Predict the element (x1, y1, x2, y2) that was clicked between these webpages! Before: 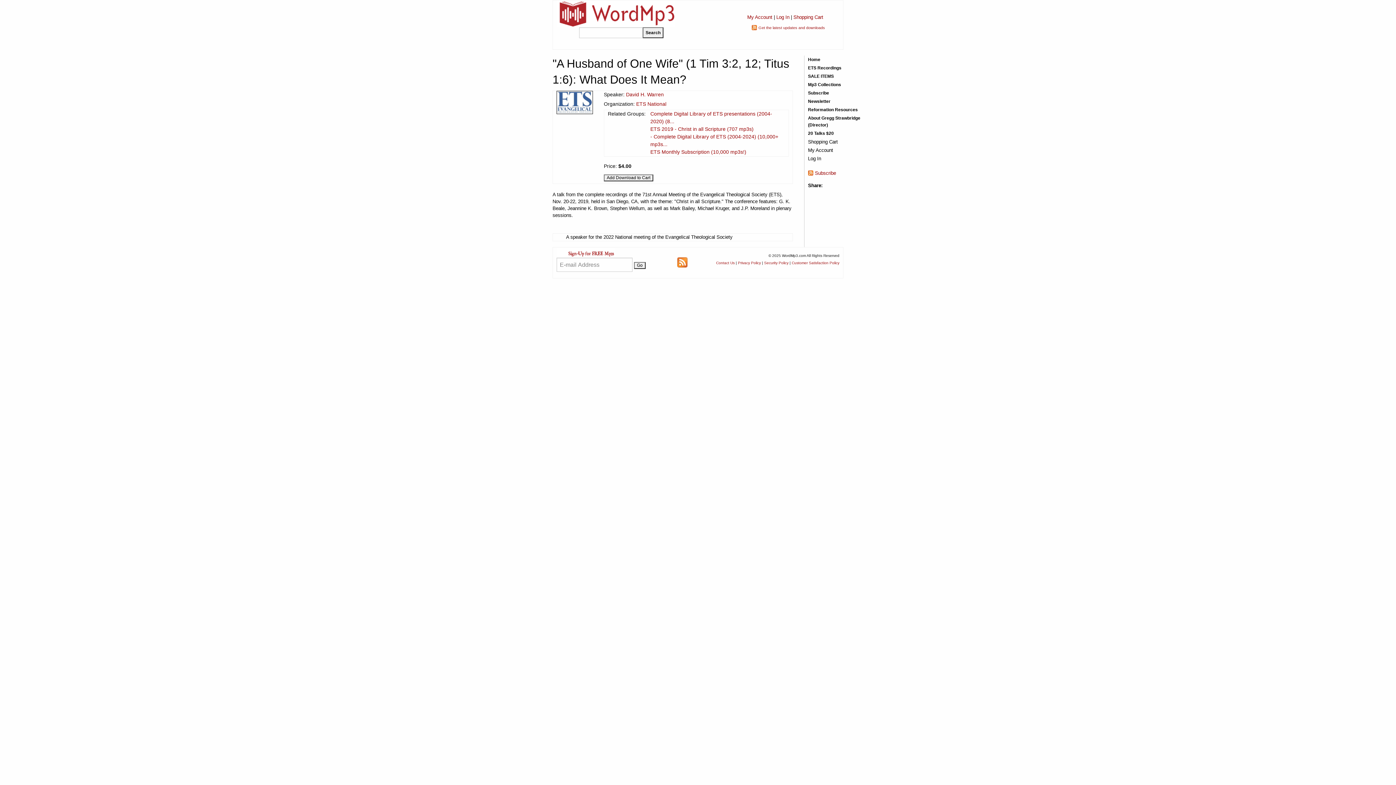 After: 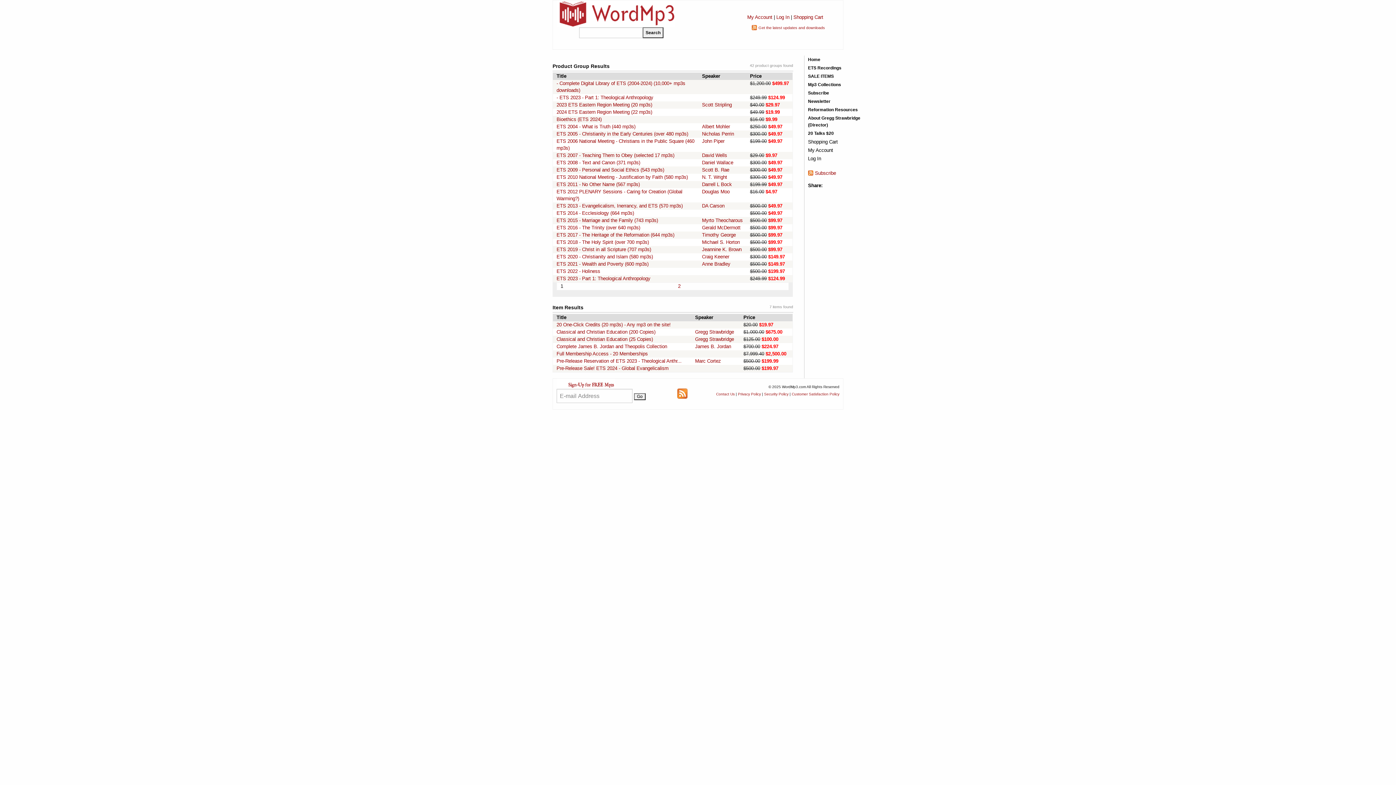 Action: label: SALE ITEMS bbox: (808, 73, 860, 80)